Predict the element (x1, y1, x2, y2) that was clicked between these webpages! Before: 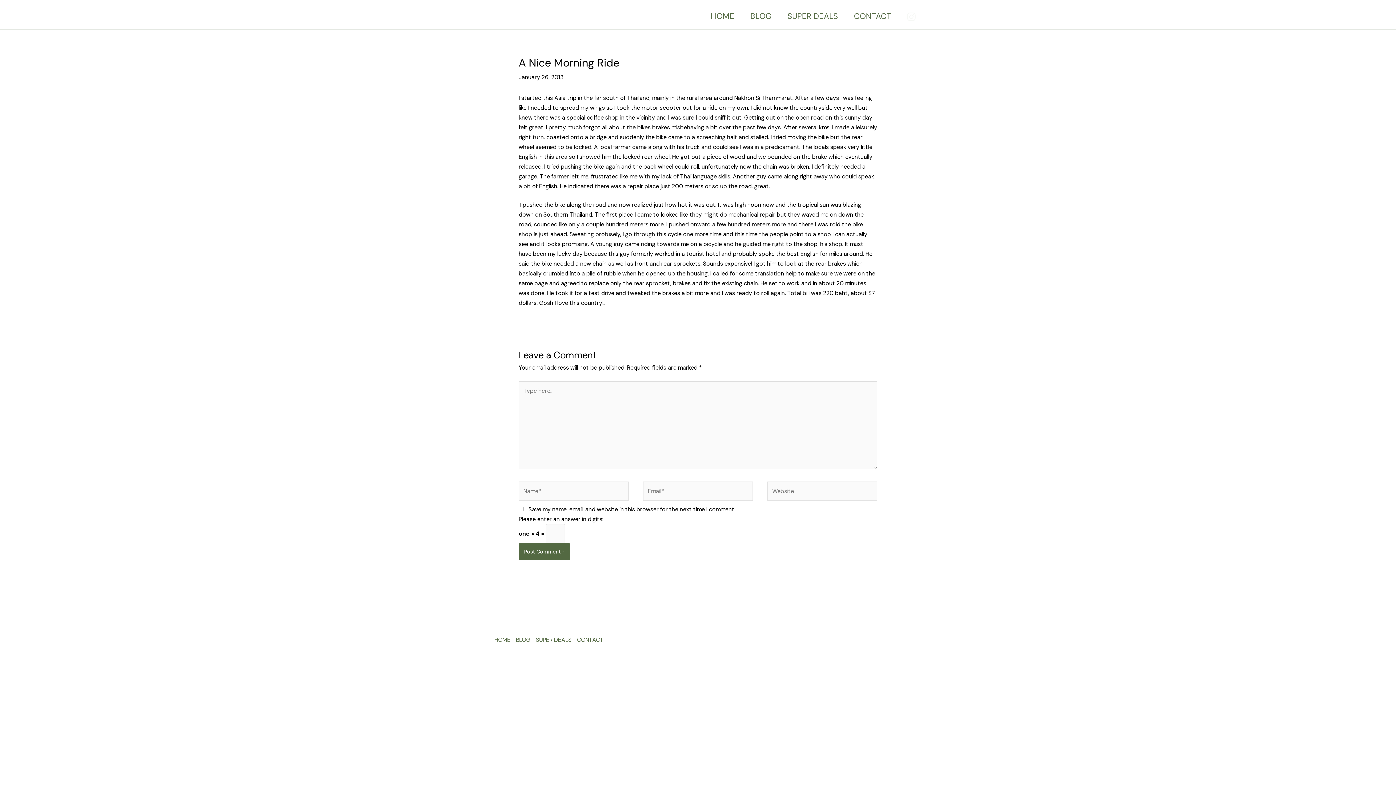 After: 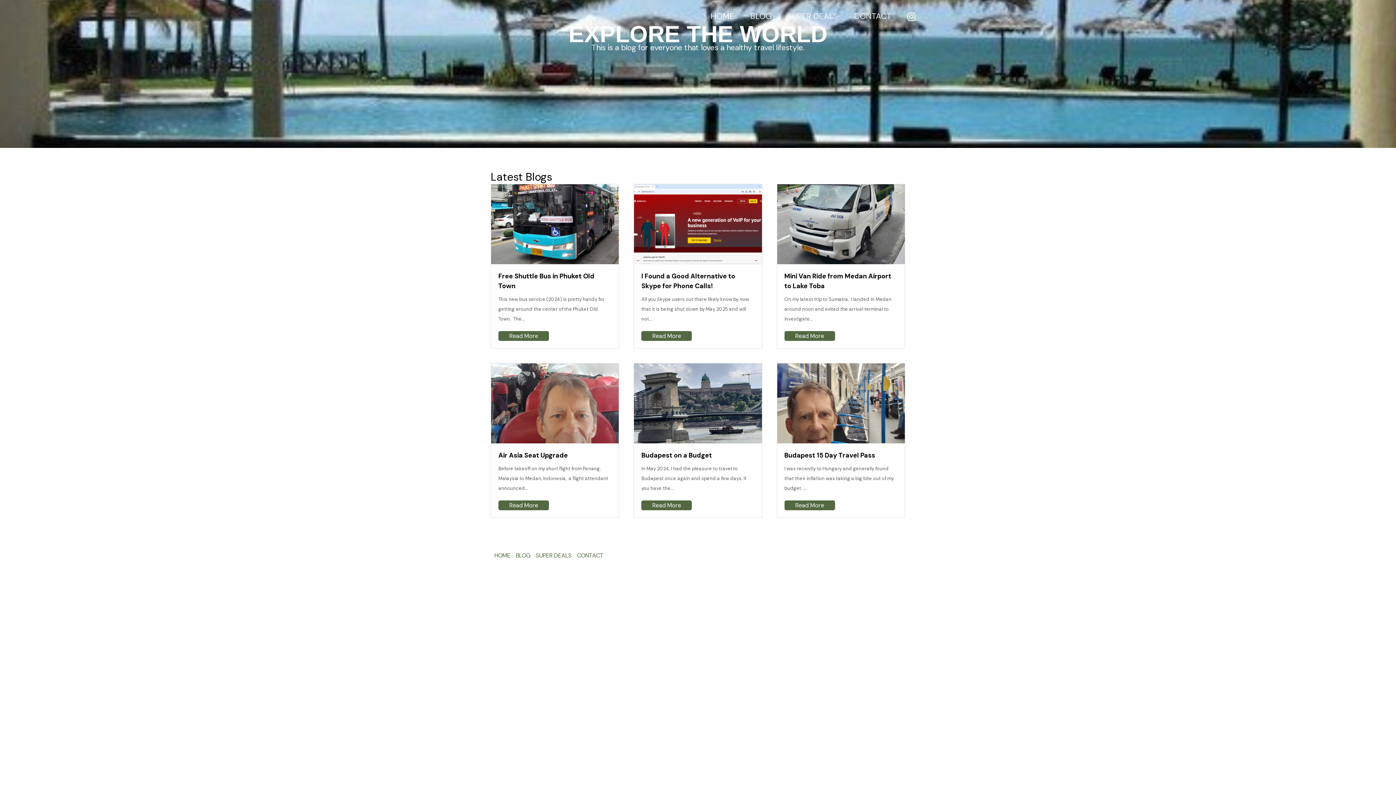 Action: bbox: (702, 3, 742, 29) label: HOME